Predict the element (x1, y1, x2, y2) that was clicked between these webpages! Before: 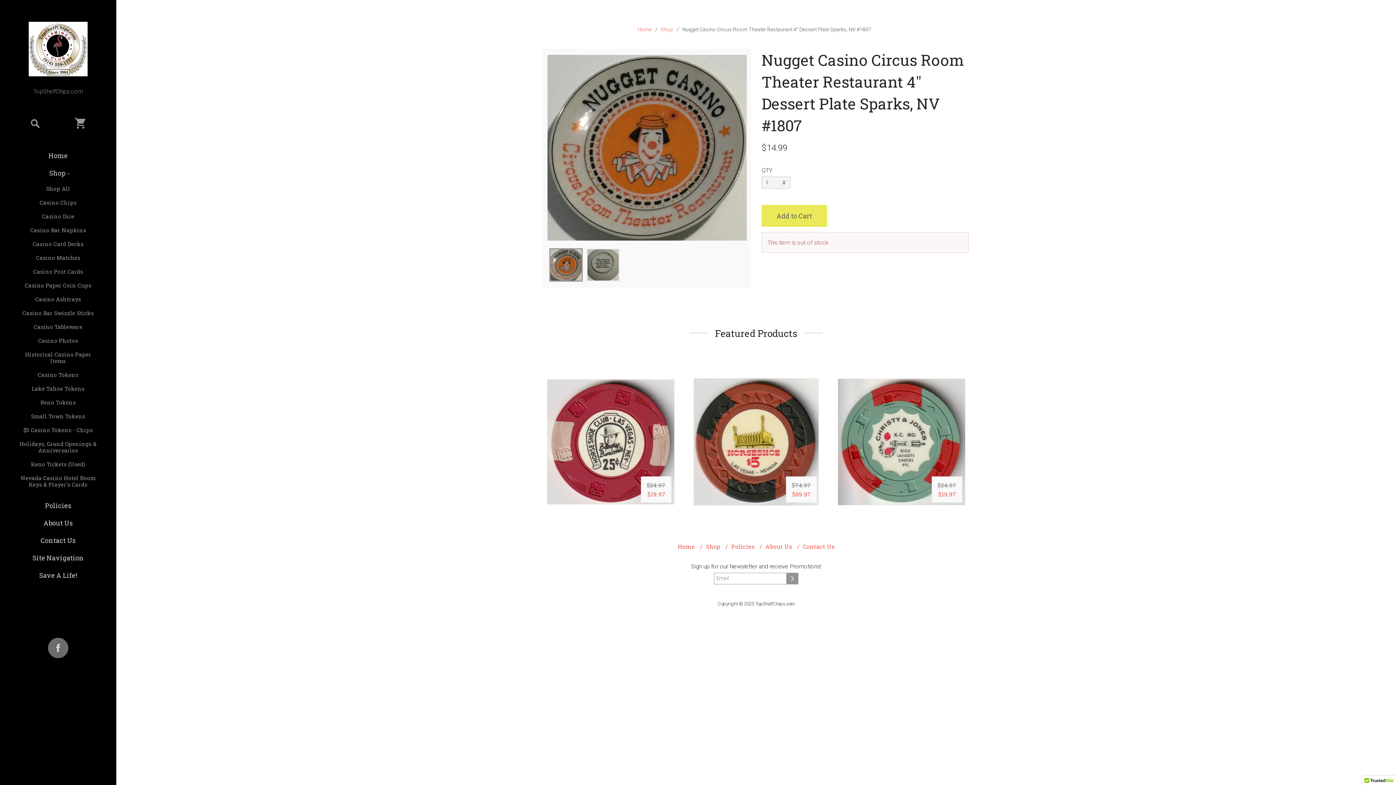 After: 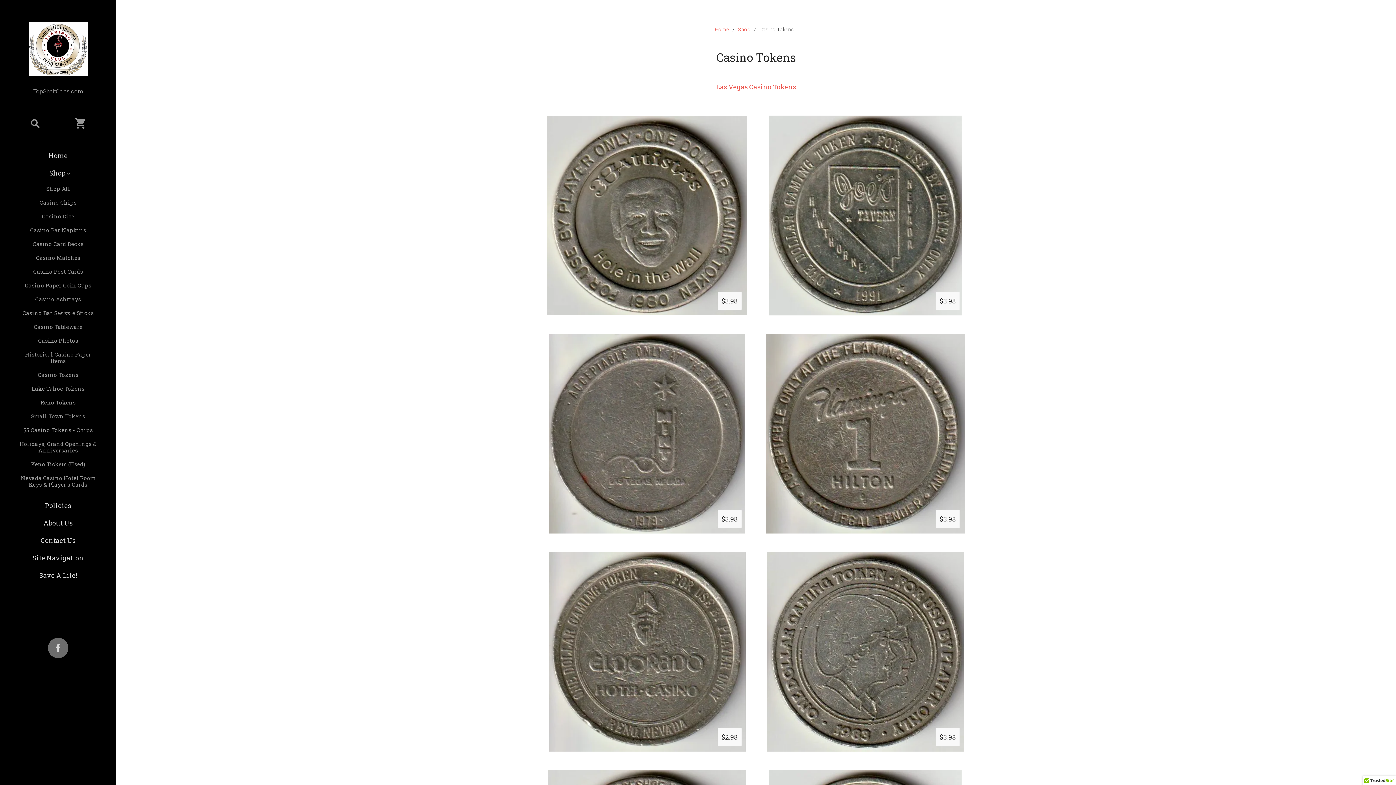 Action: label: Casino Tokens bbox: (34, 368, 82, 381)